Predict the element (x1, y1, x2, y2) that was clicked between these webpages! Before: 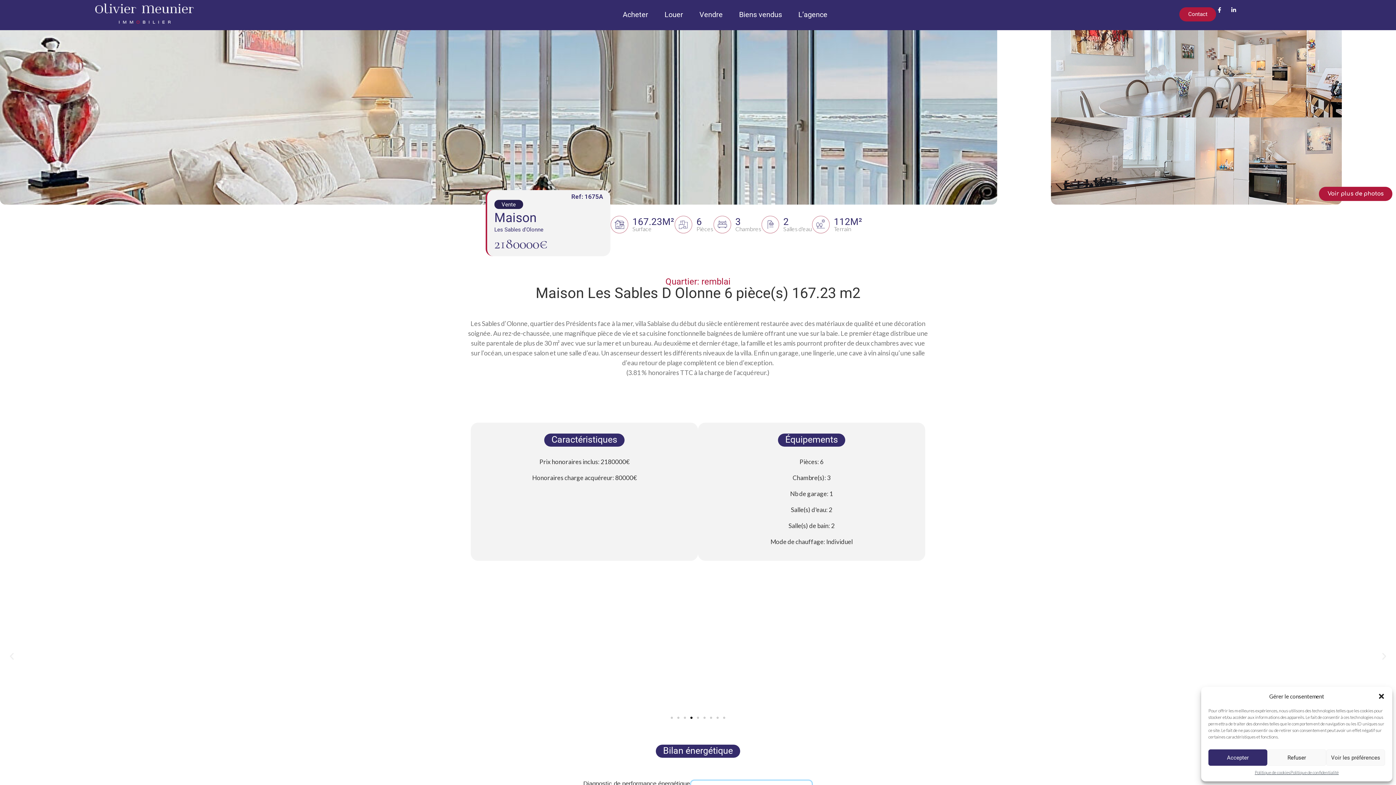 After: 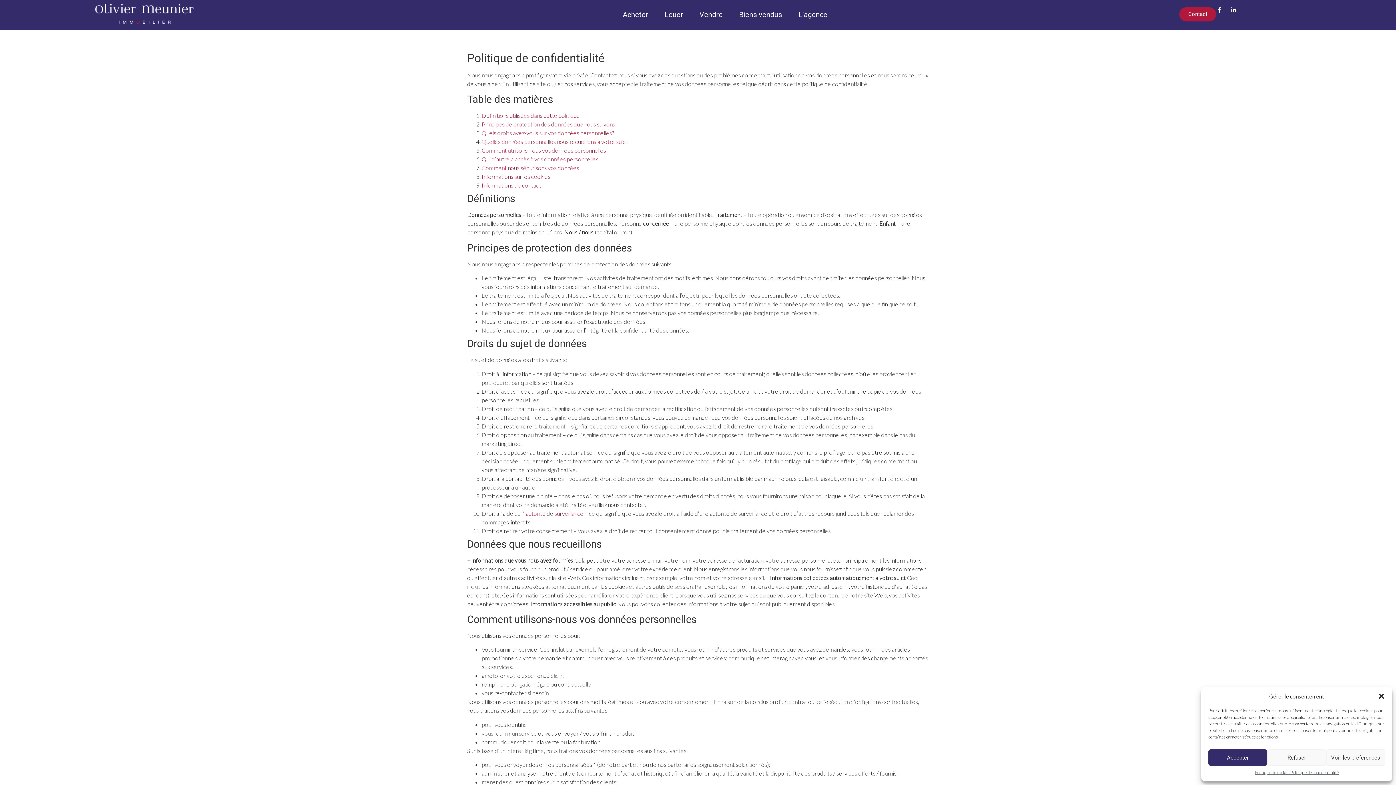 Action: bbox: (1290, 769, 1339, 776) label: Politique de confidentialité